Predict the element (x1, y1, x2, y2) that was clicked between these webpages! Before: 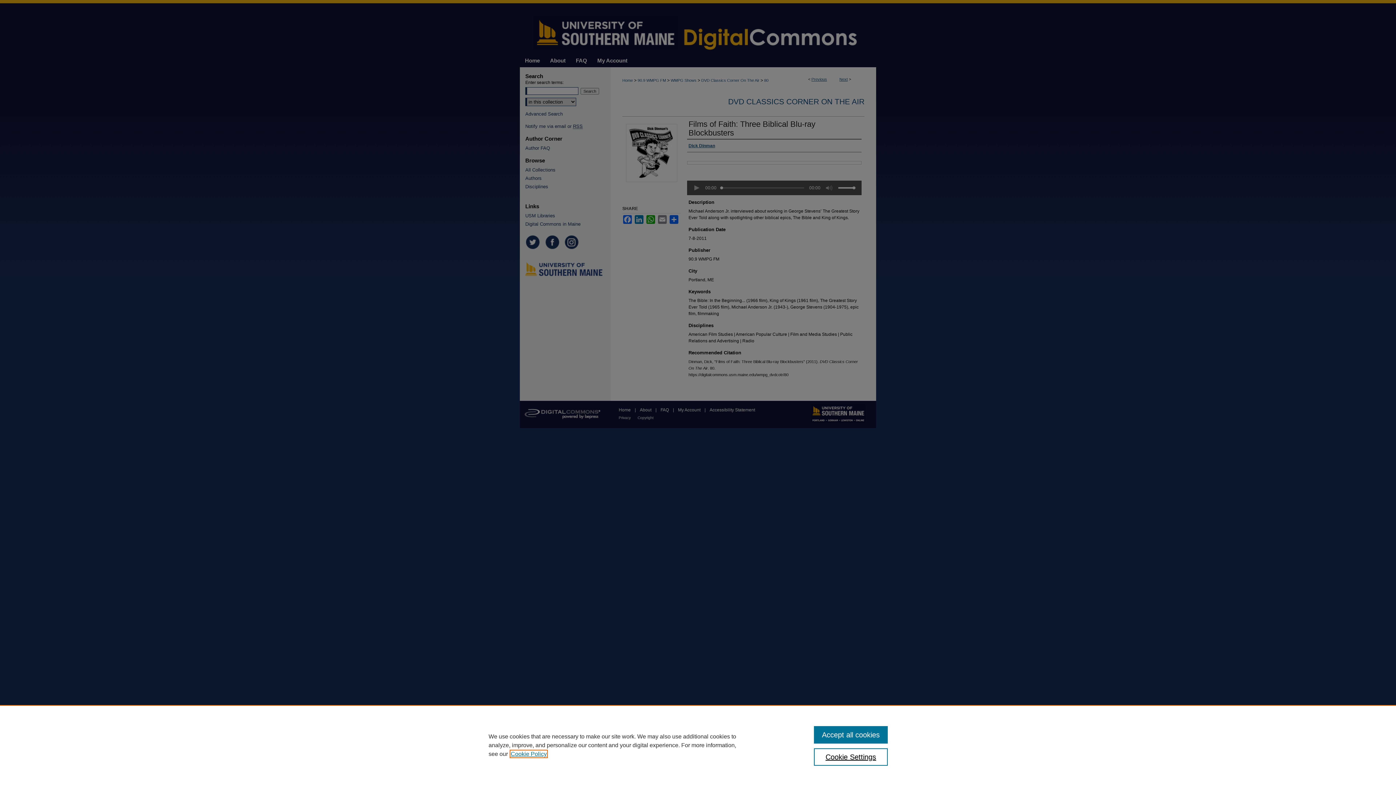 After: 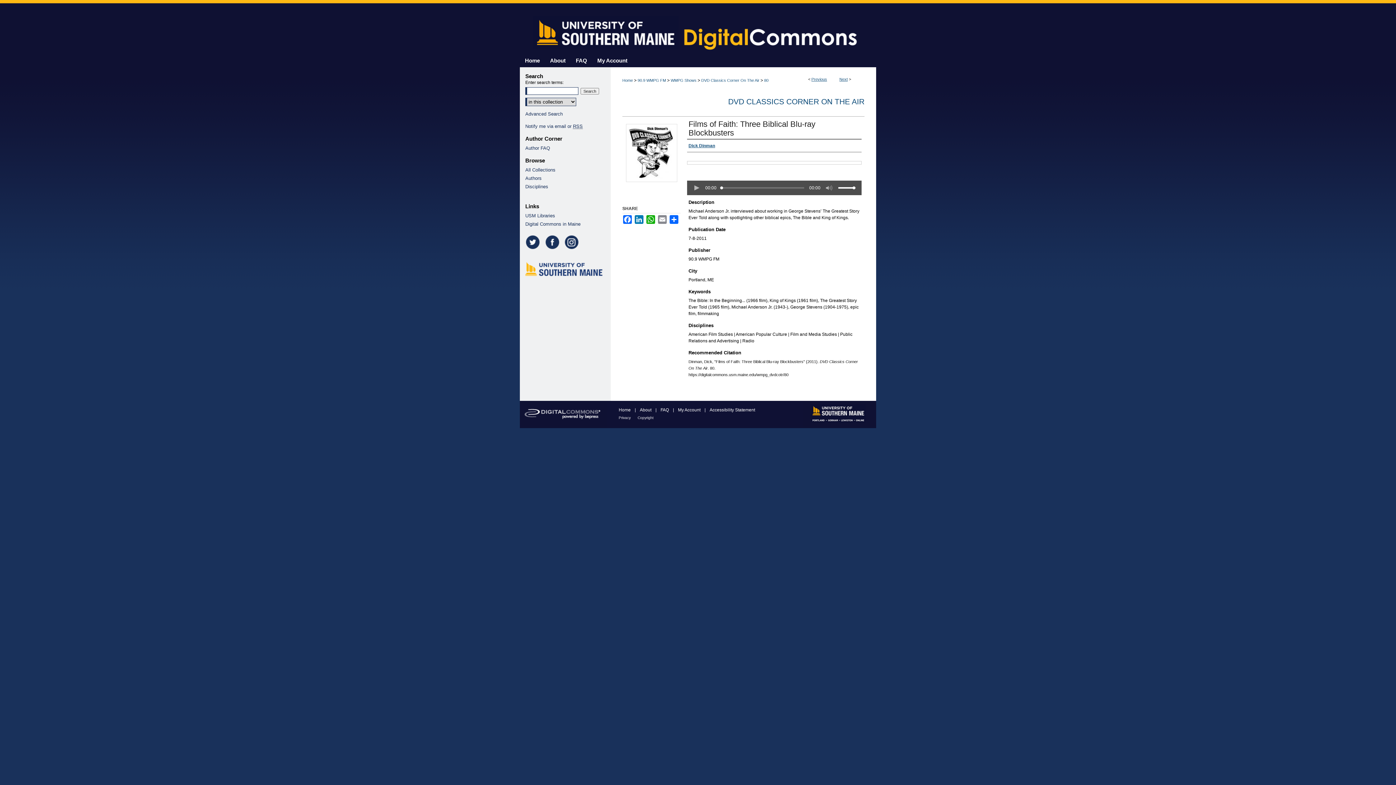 Action: label: Accept all cookies bbox: (814, 726, 887, 744)